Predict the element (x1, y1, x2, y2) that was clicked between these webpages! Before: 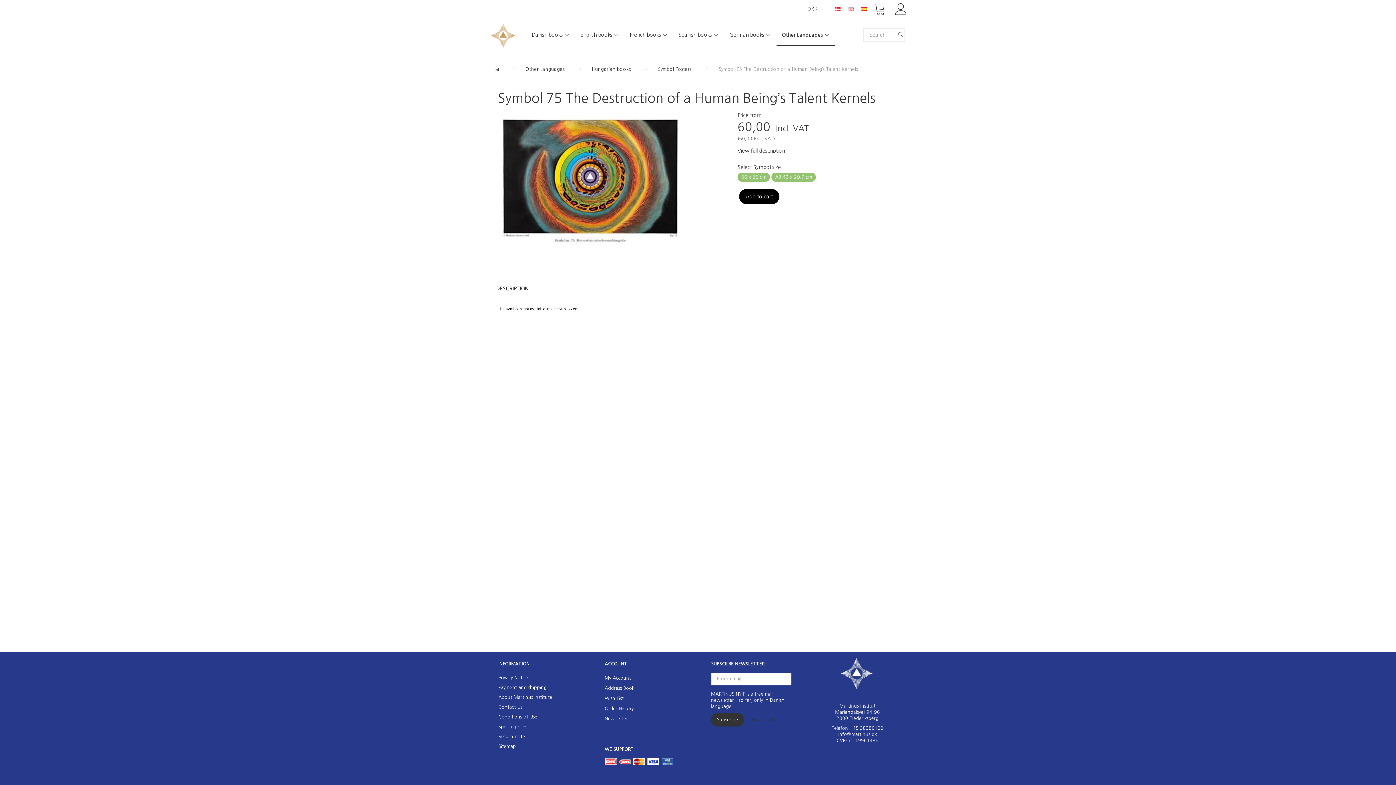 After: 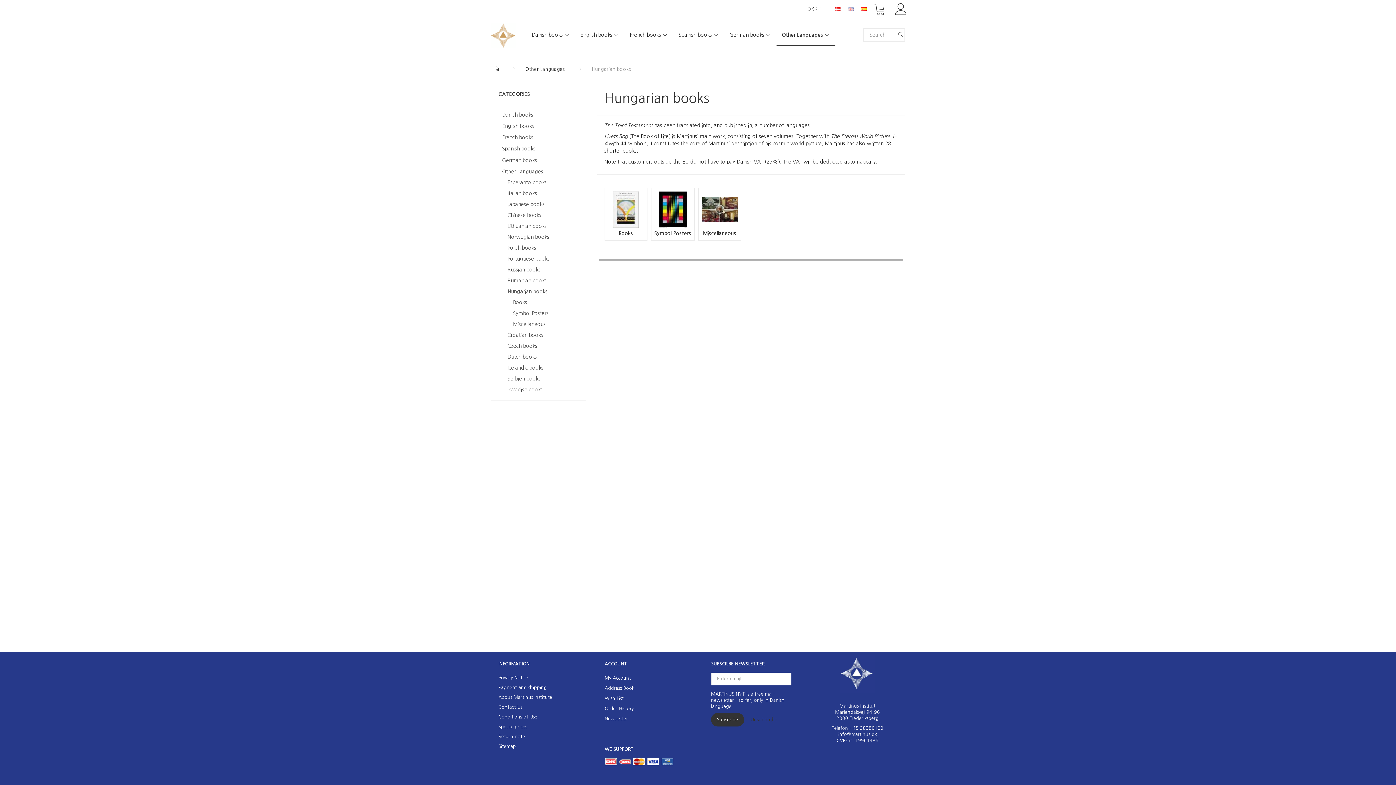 Action: bbox: (592, 60, 630, 78) label: Hungarian books